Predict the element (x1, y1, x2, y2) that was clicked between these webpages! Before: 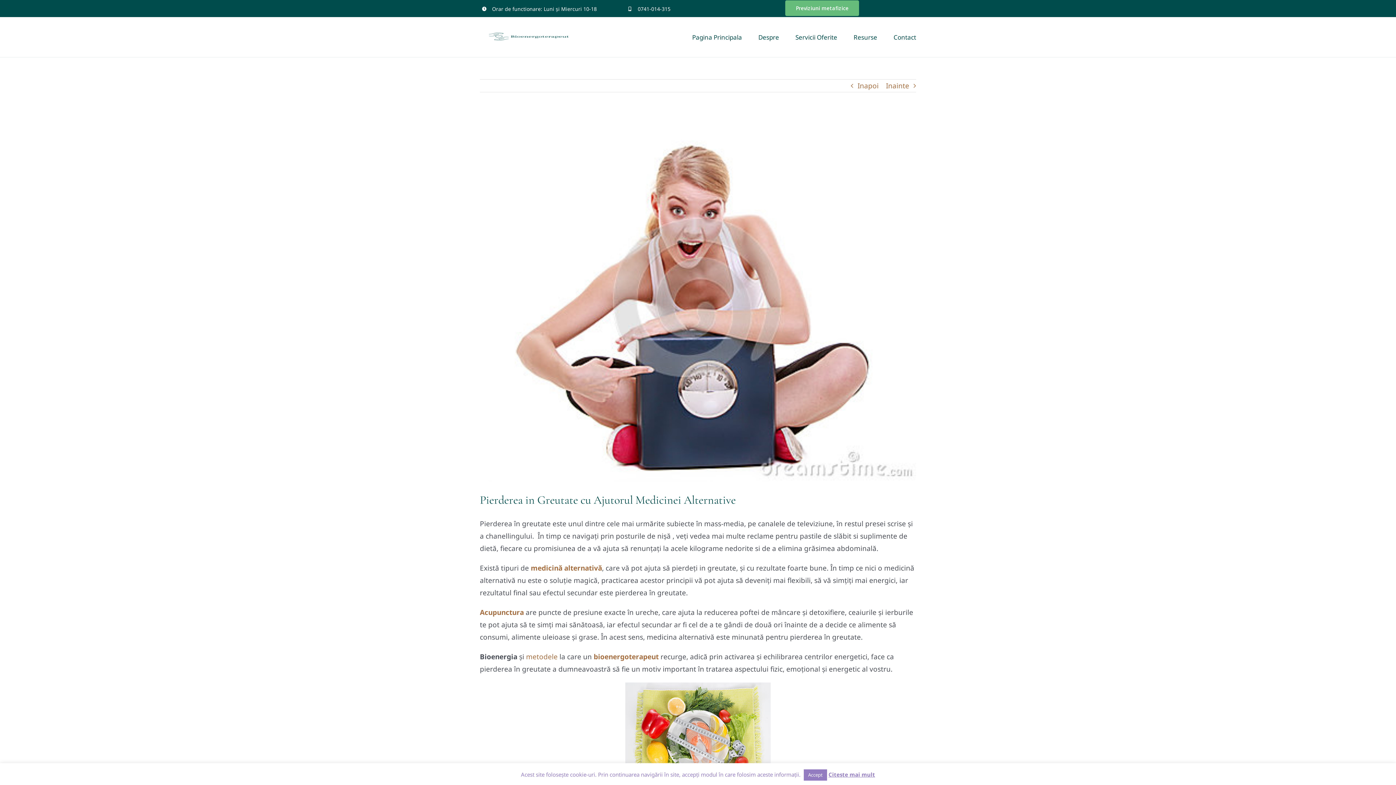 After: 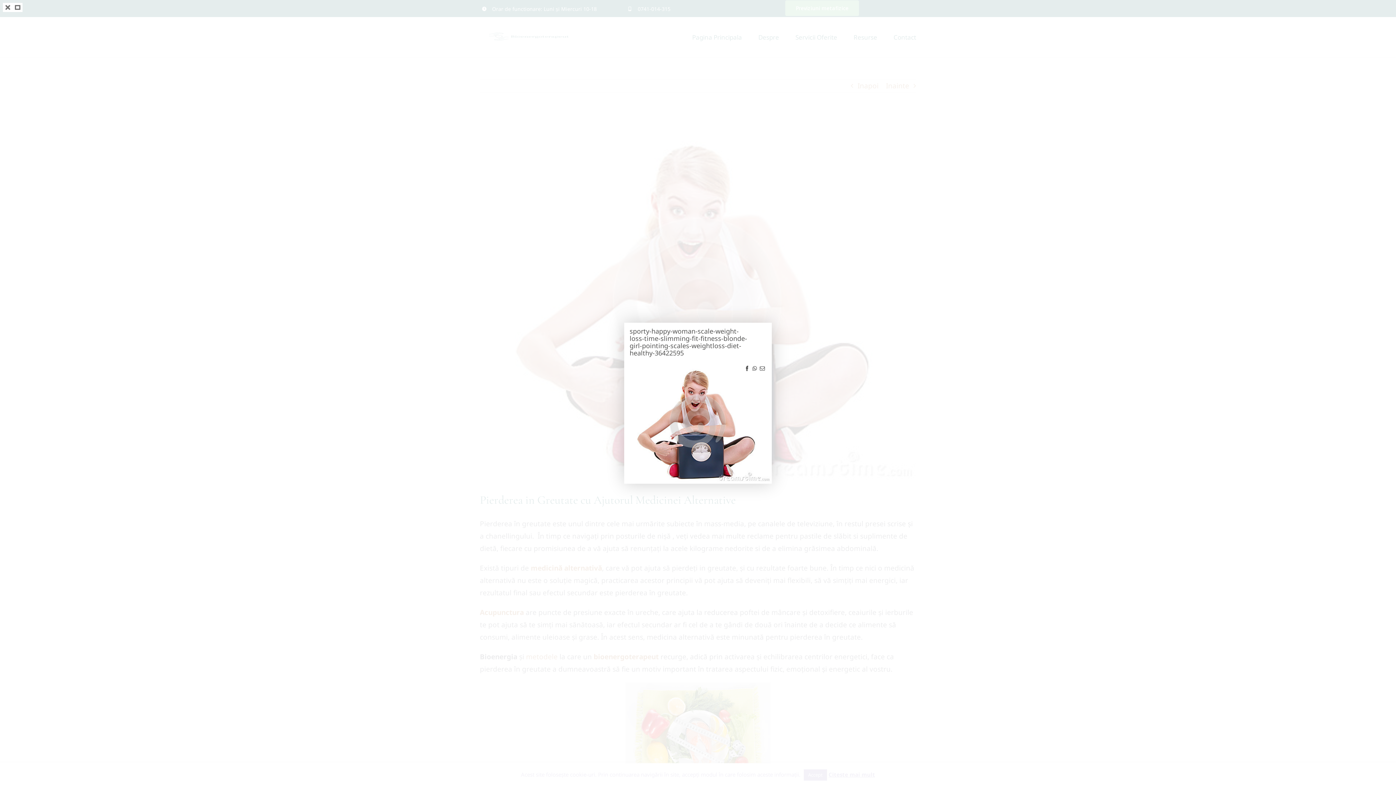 Action: bbox: (480, 114, 916, 481) label: sporty-happy-woman-scale-weight-loss-time-slimming-fit-fitness-blonde-girl-pointing-scales-weightloss-diet-healthy-36422595